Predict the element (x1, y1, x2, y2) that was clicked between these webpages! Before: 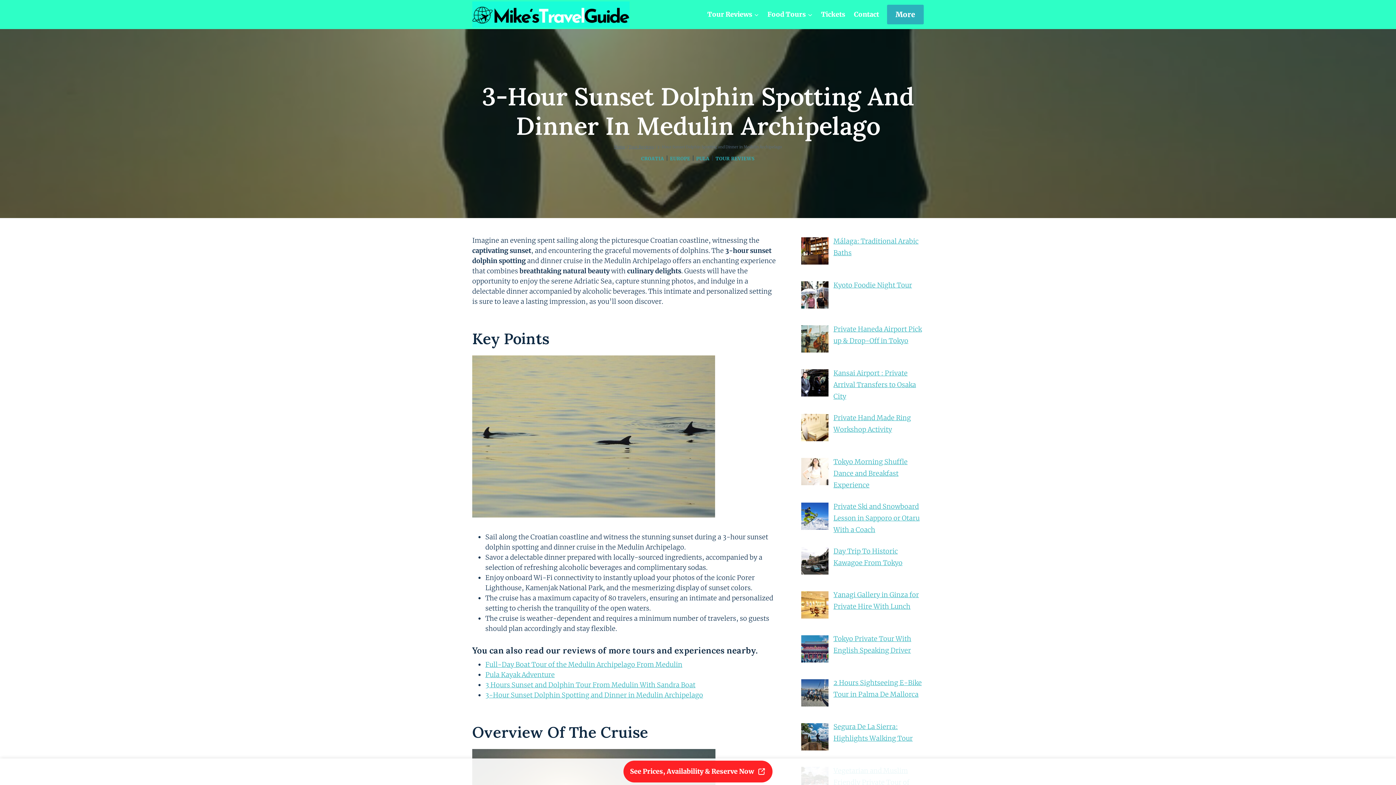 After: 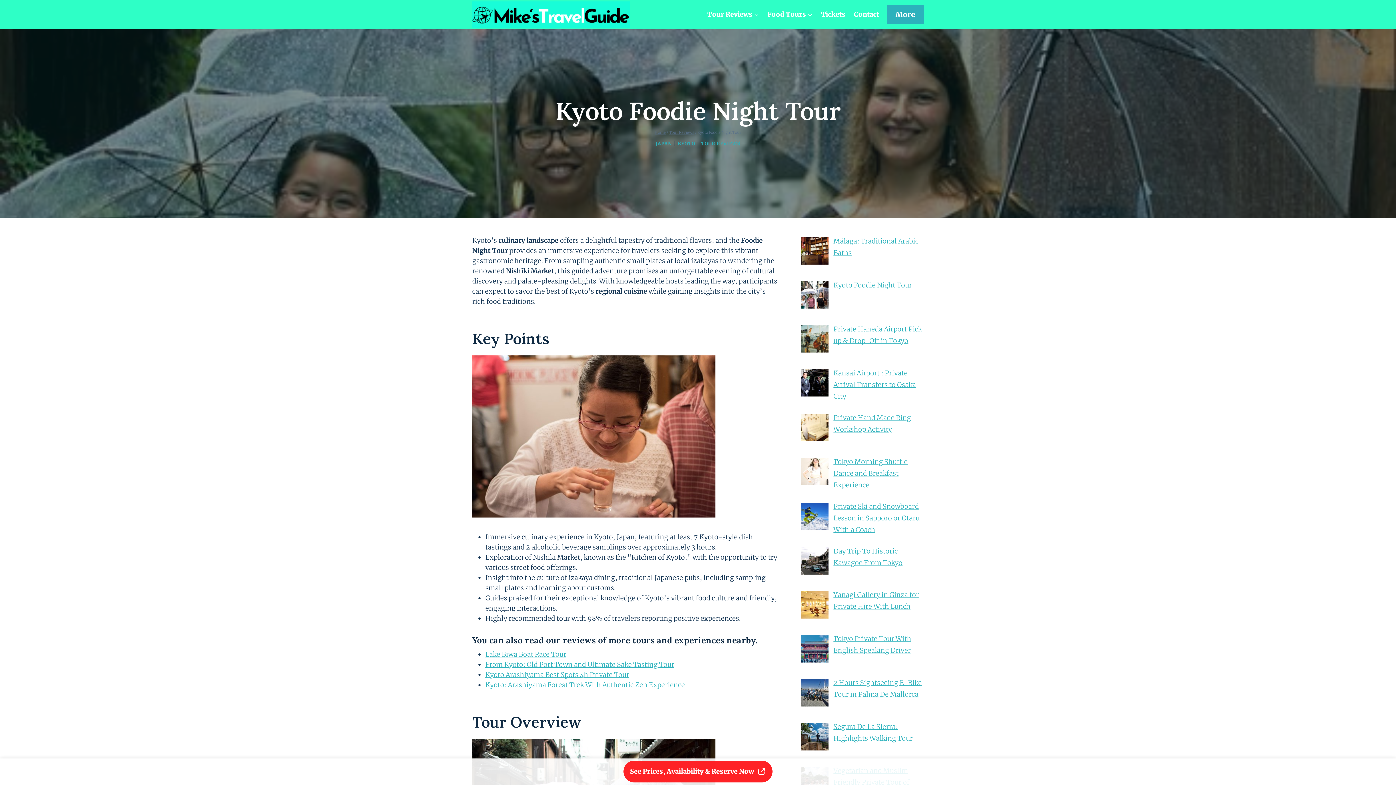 Action: bbox: (833, 281, 912, 289) label: Kyoto Foodie Night Tour